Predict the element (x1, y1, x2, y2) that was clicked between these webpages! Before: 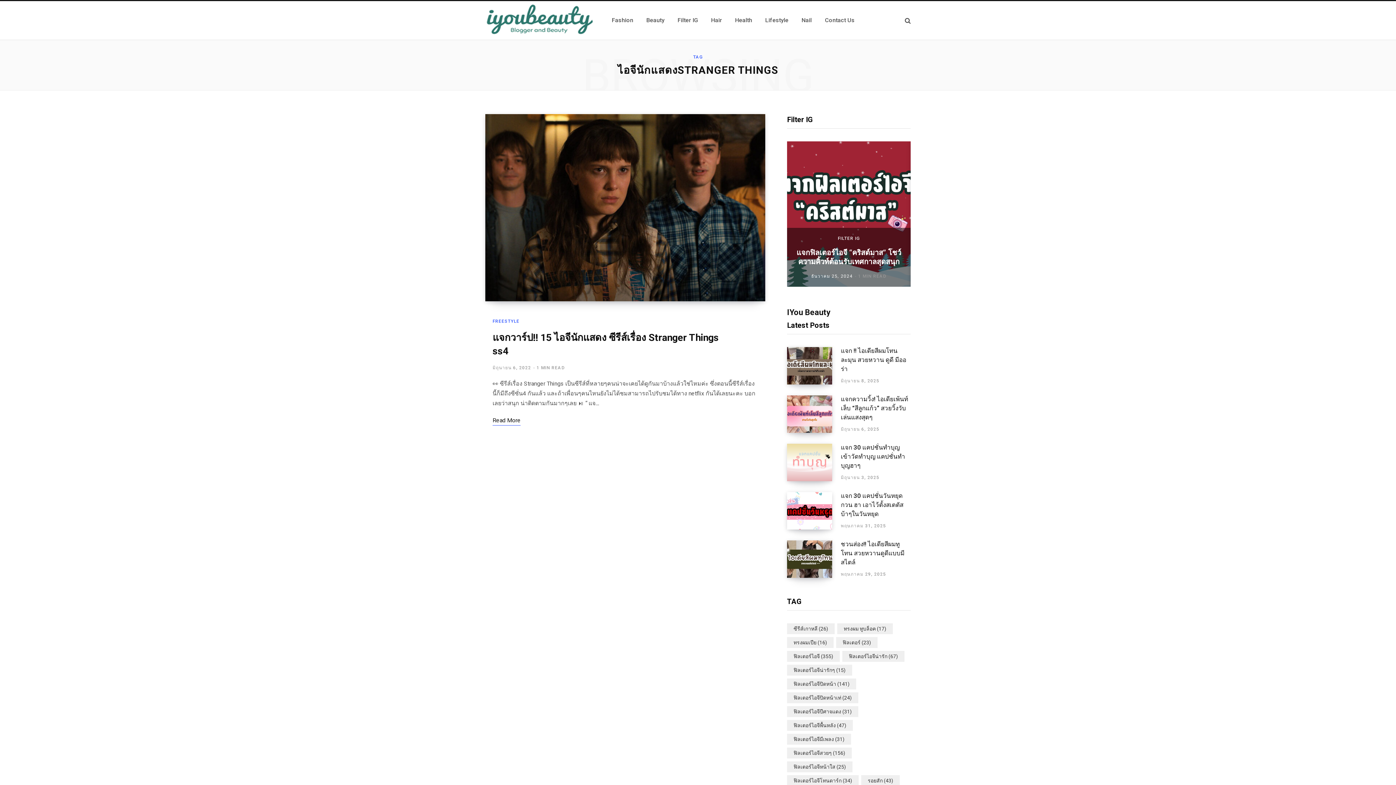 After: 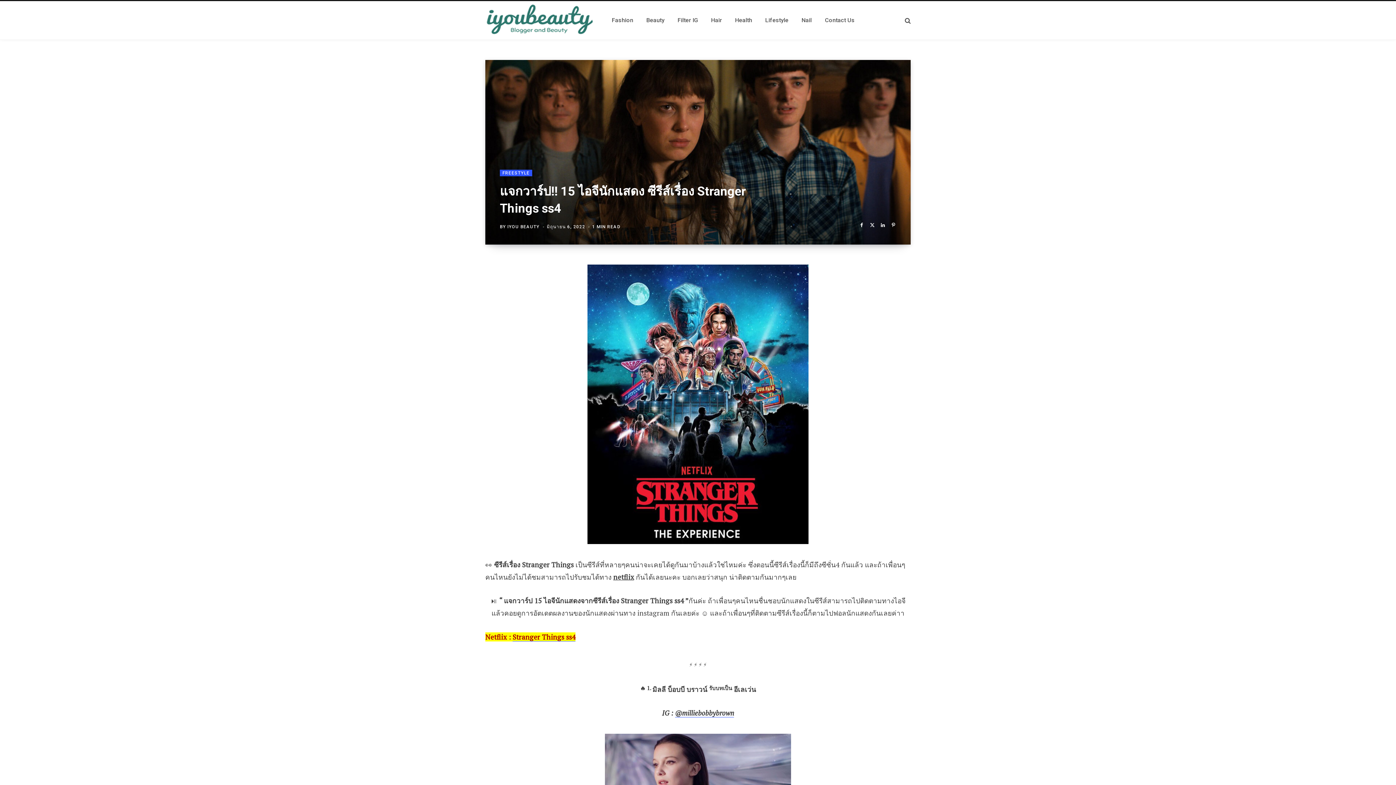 Action: bbox: (485, 114, 765, 301)